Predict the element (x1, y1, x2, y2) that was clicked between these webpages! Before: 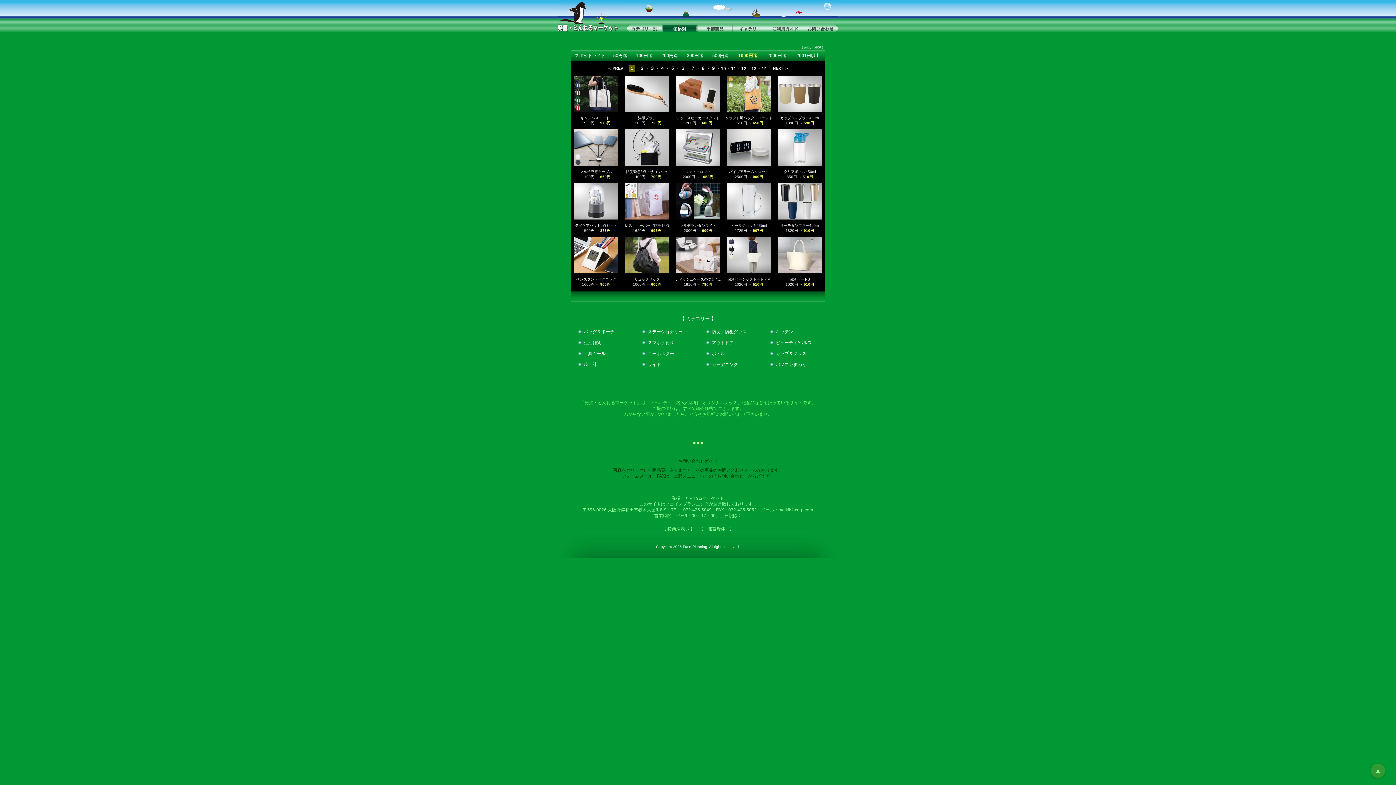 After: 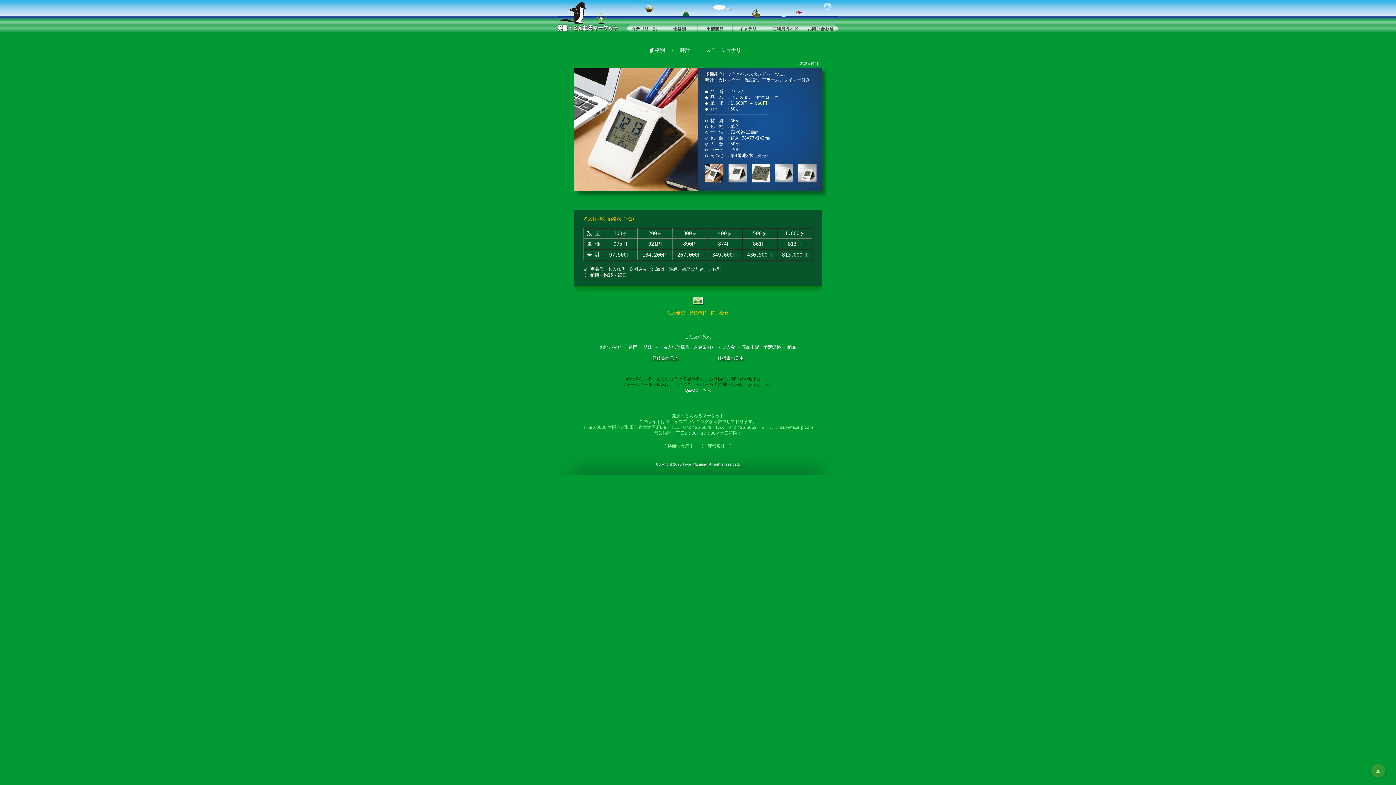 Action: bbox: (574, 252, 618, 257)